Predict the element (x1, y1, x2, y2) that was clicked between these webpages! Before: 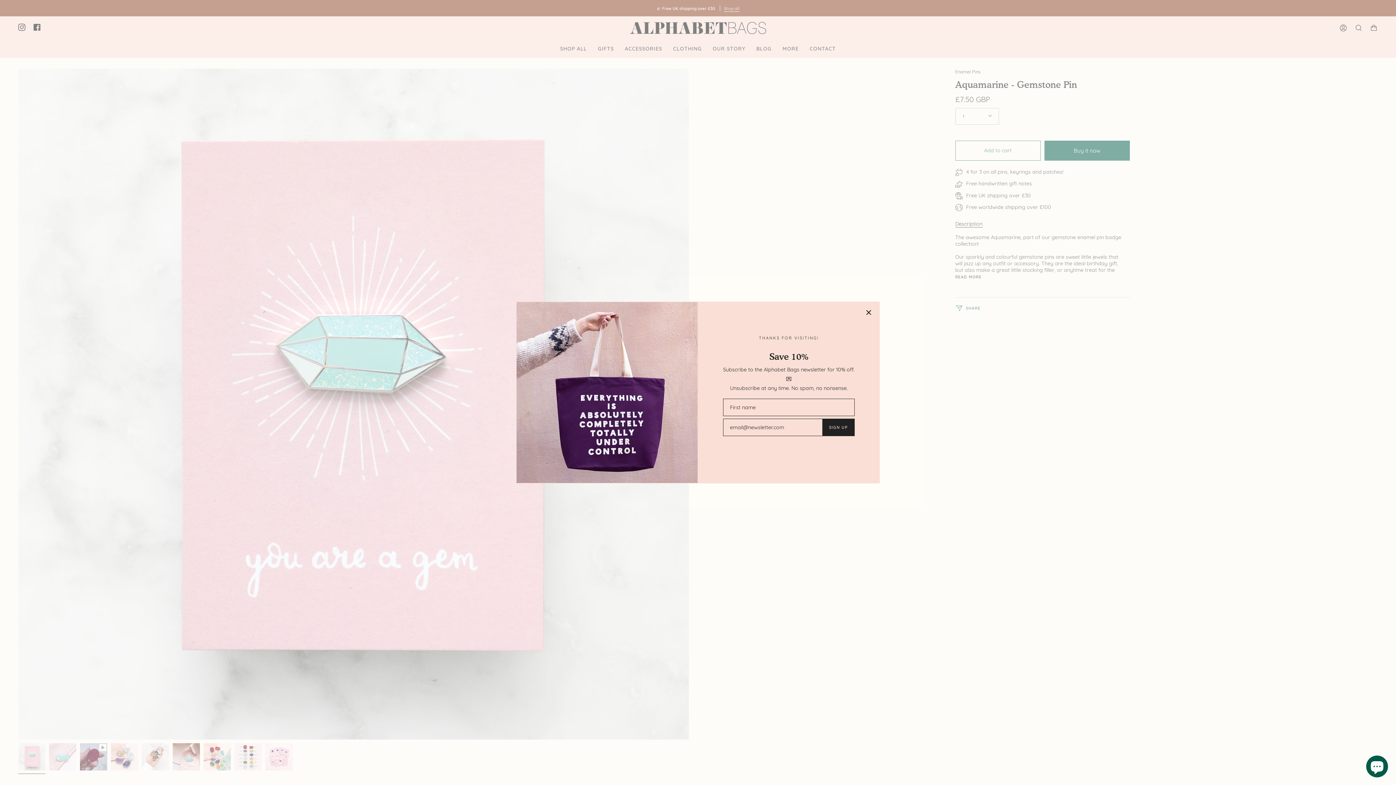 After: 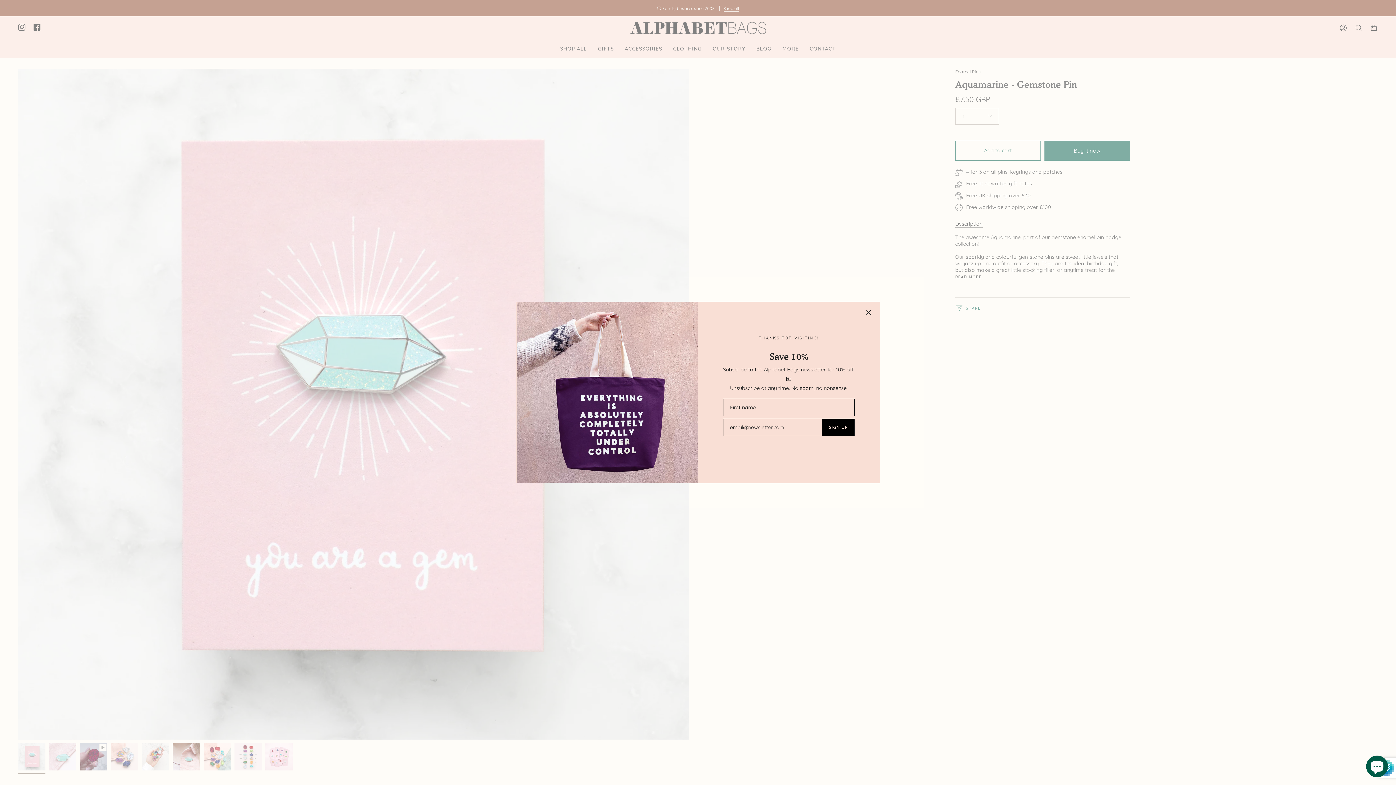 Action: label: SIGN UP bbox: (822, 419, 854, 435)